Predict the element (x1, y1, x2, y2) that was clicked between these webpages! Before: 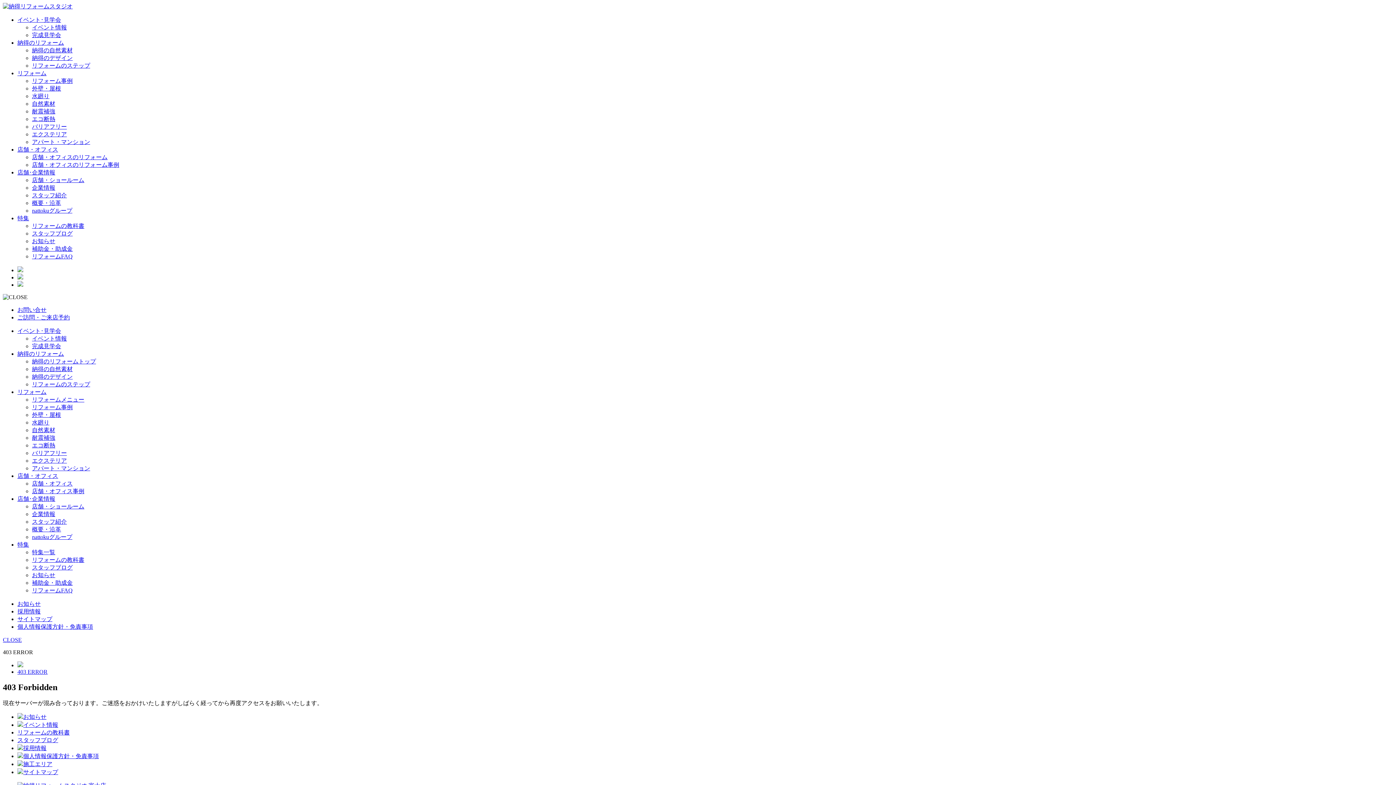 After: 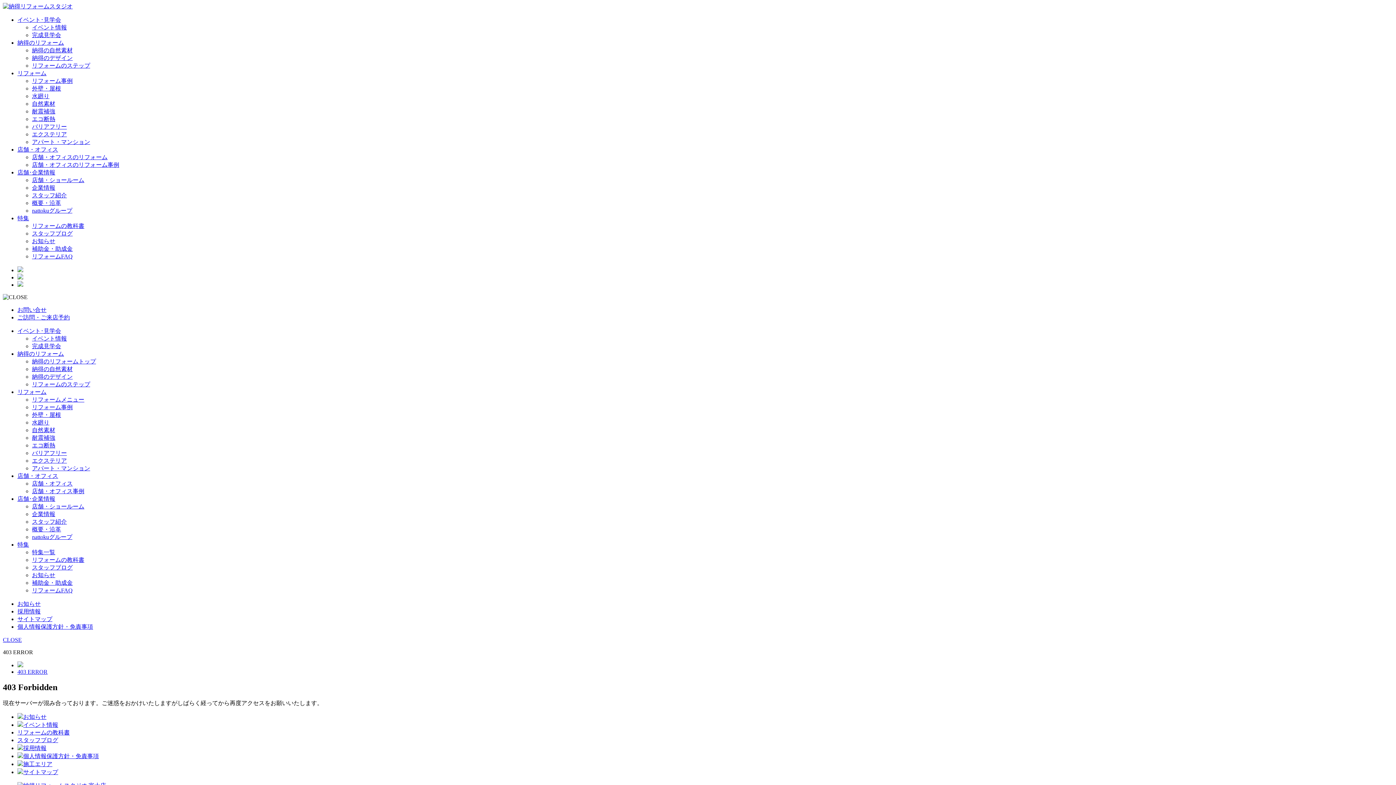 Action: bbox: (17, 745, 46, 751) label: 採用情報